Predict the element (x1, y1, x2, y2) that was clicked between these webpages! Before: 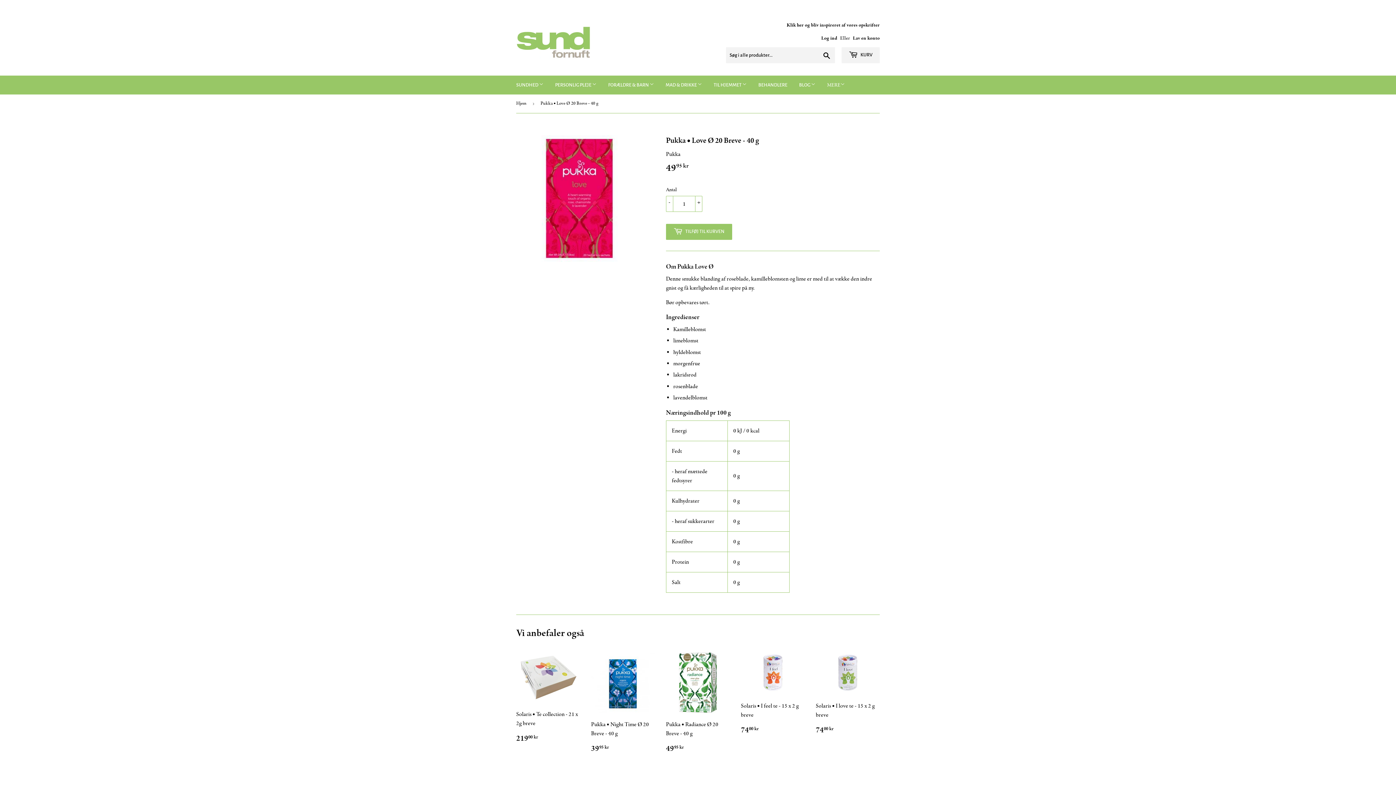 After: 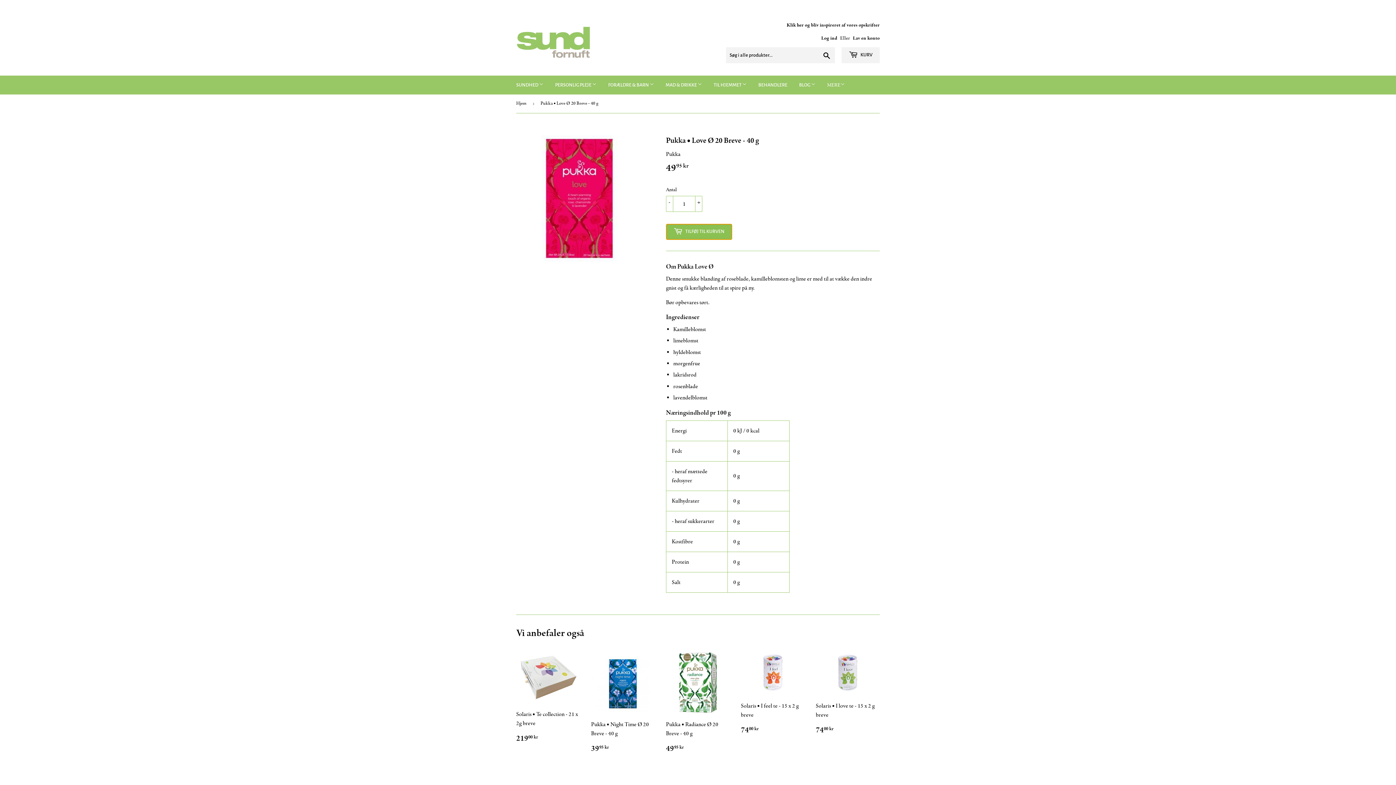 Action: bbox: (666, 223, 732, 239) label:  TILFØJ TIL KURVEN